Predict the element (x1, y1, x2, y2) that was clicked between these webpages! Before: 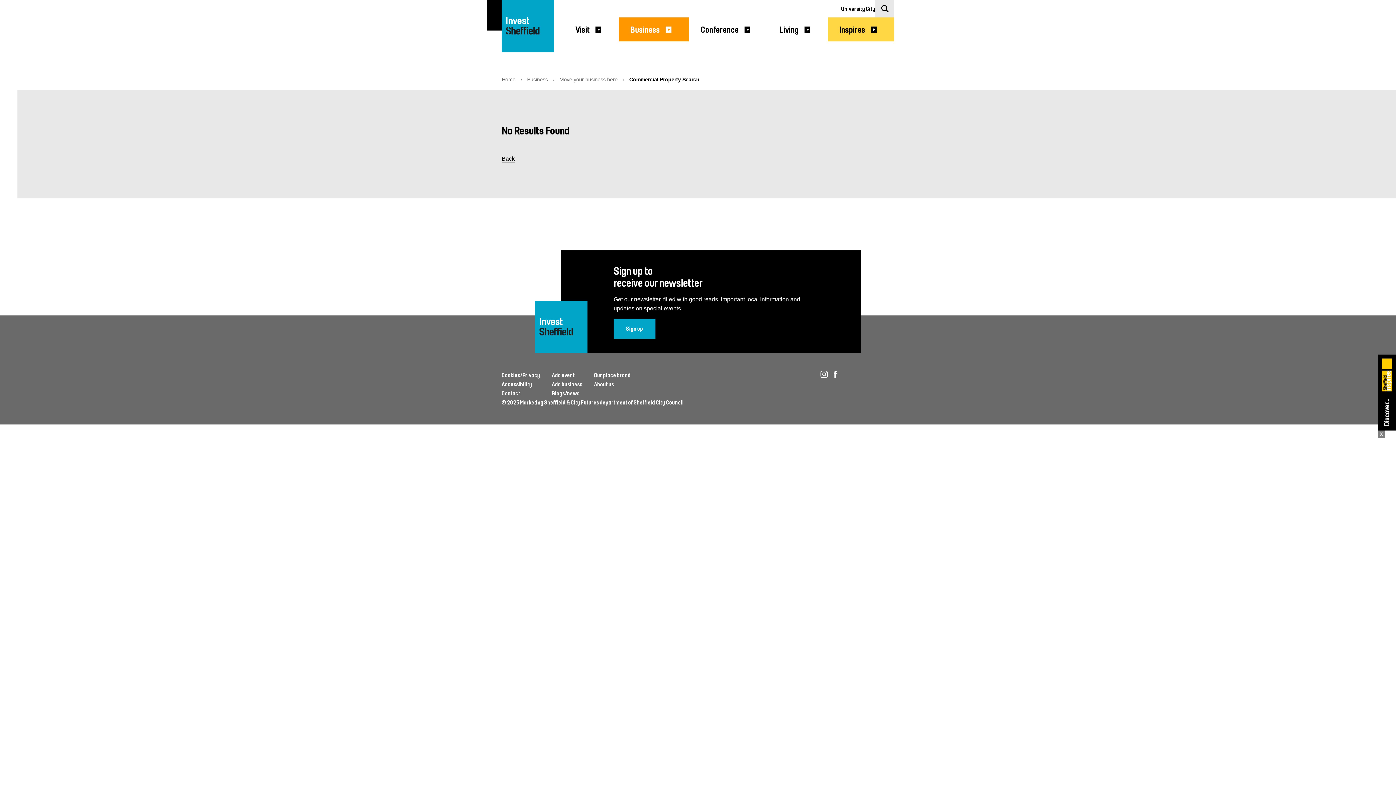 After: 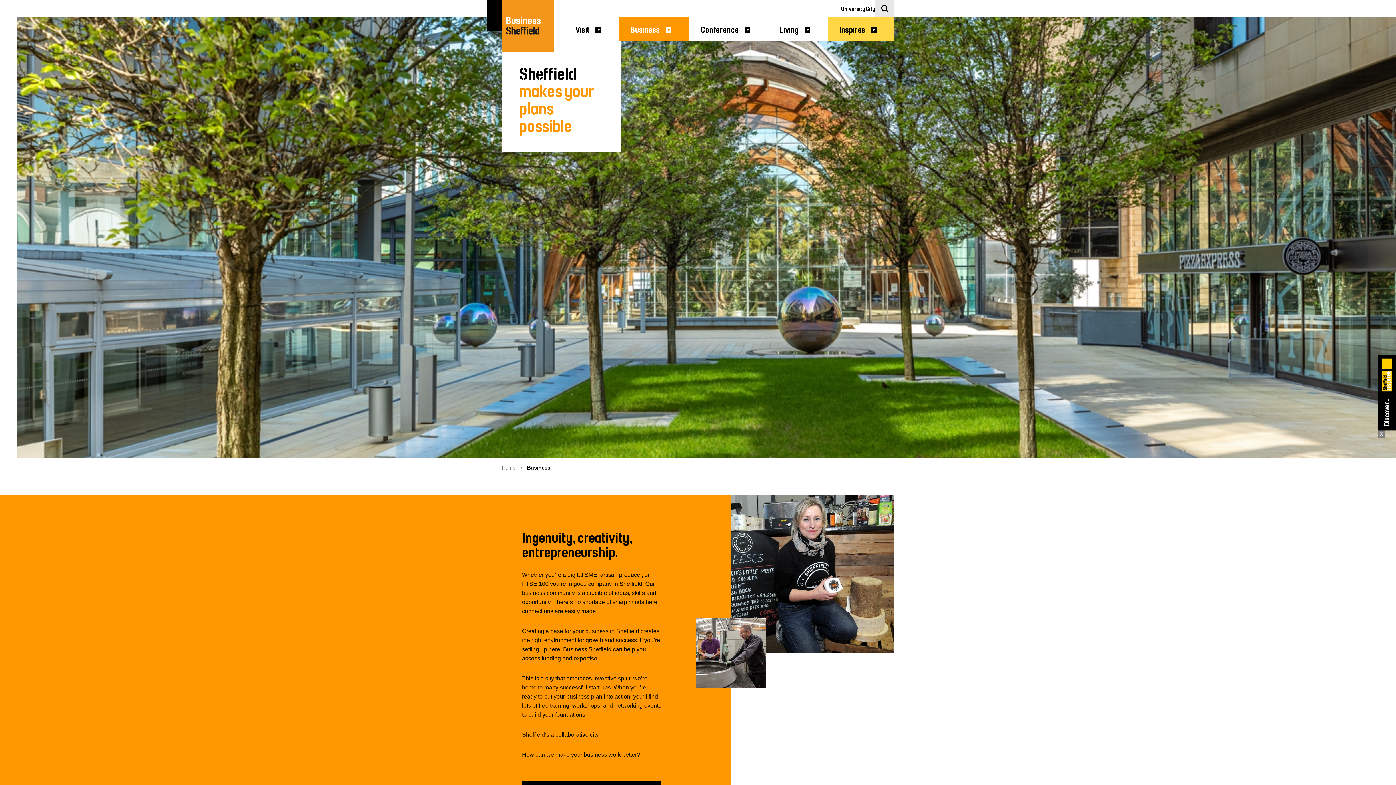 Action: bbox: (618, 17, 689, 41) label: Business